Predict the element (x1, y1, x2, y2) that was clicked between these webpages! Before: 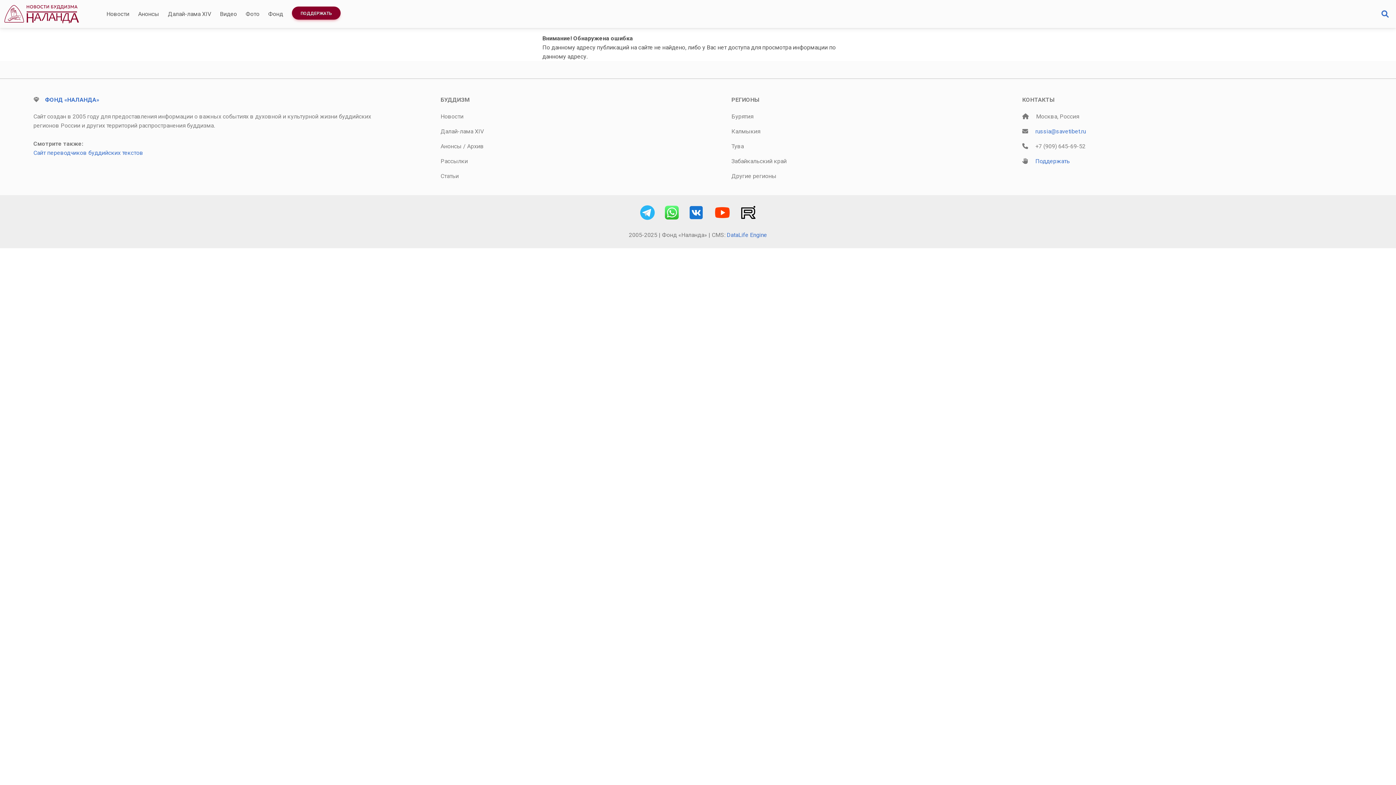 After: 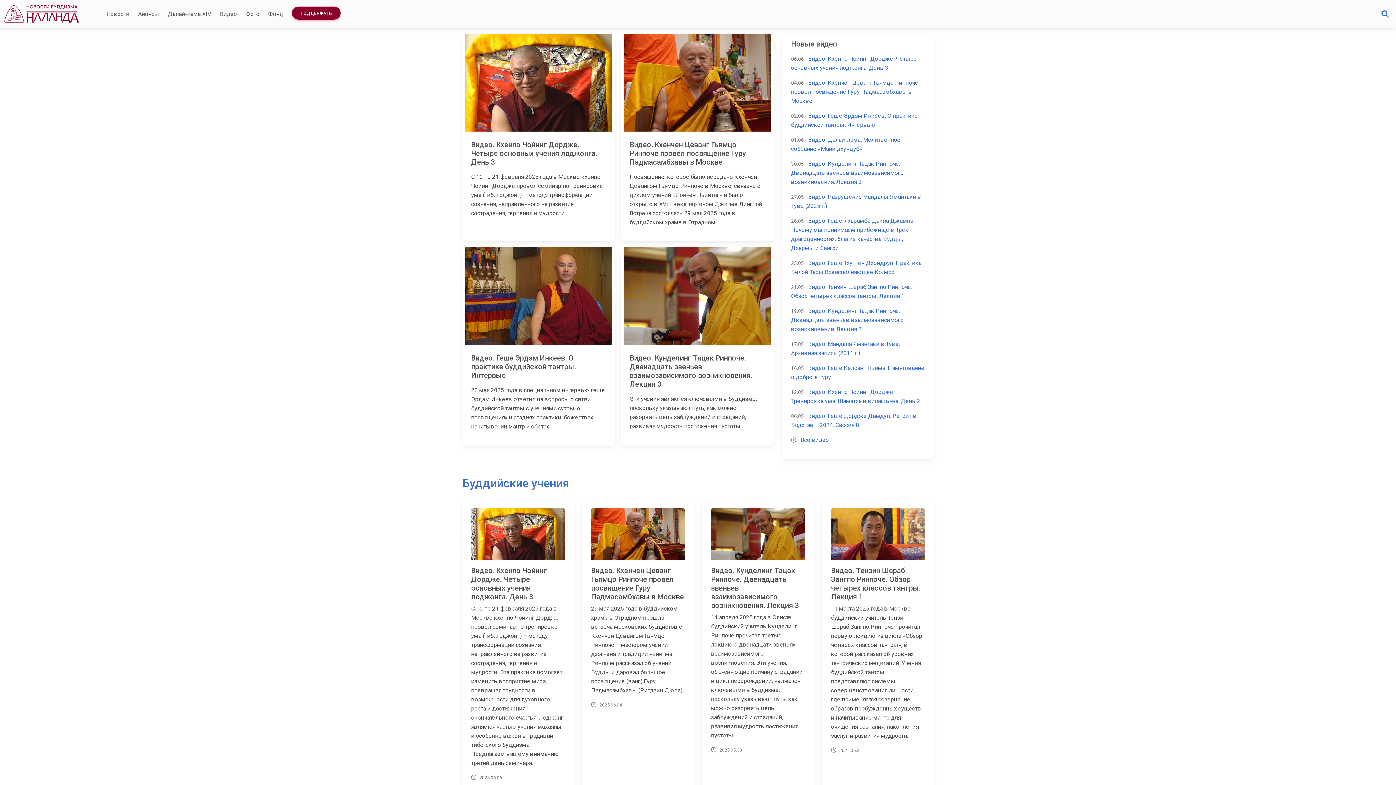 Action: bbox: (217, 6, 239, 21) label: Видео